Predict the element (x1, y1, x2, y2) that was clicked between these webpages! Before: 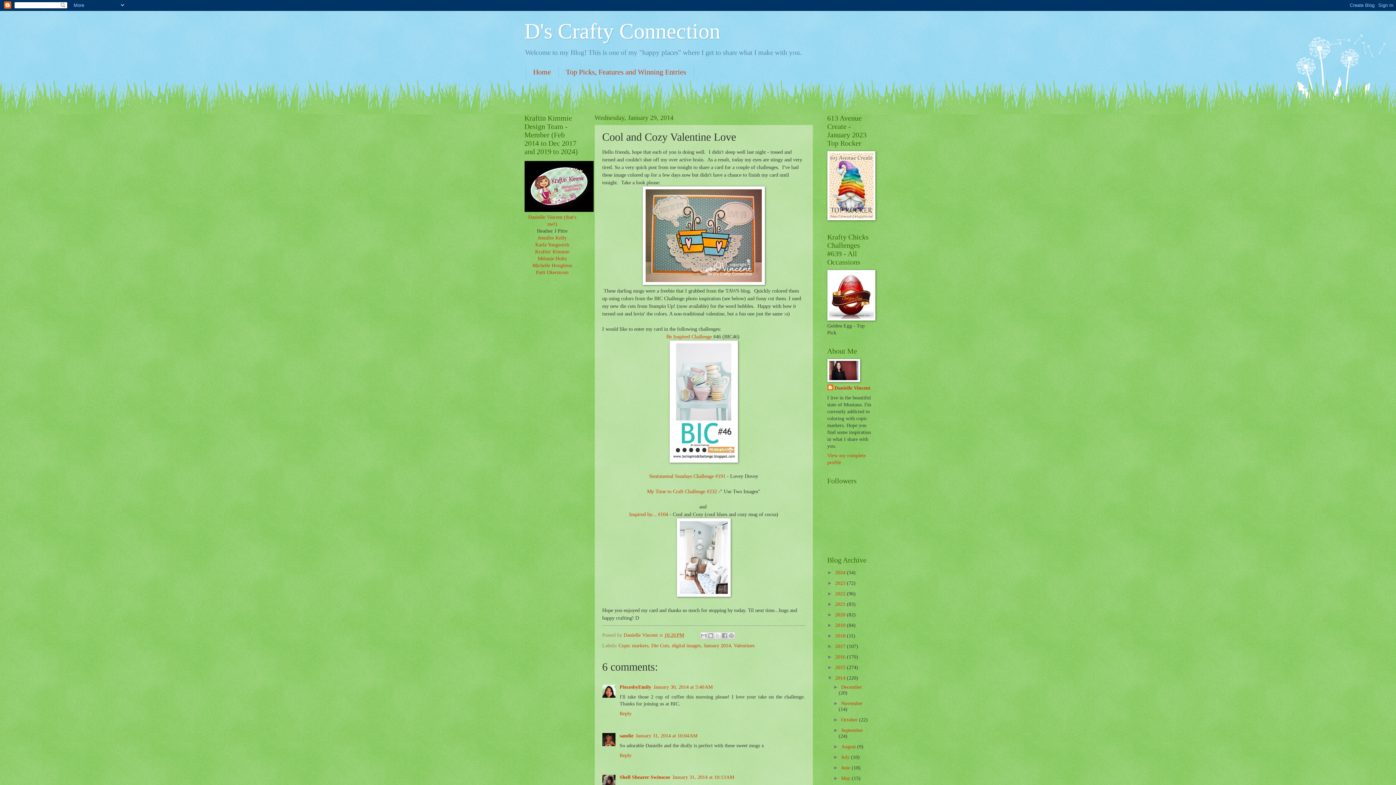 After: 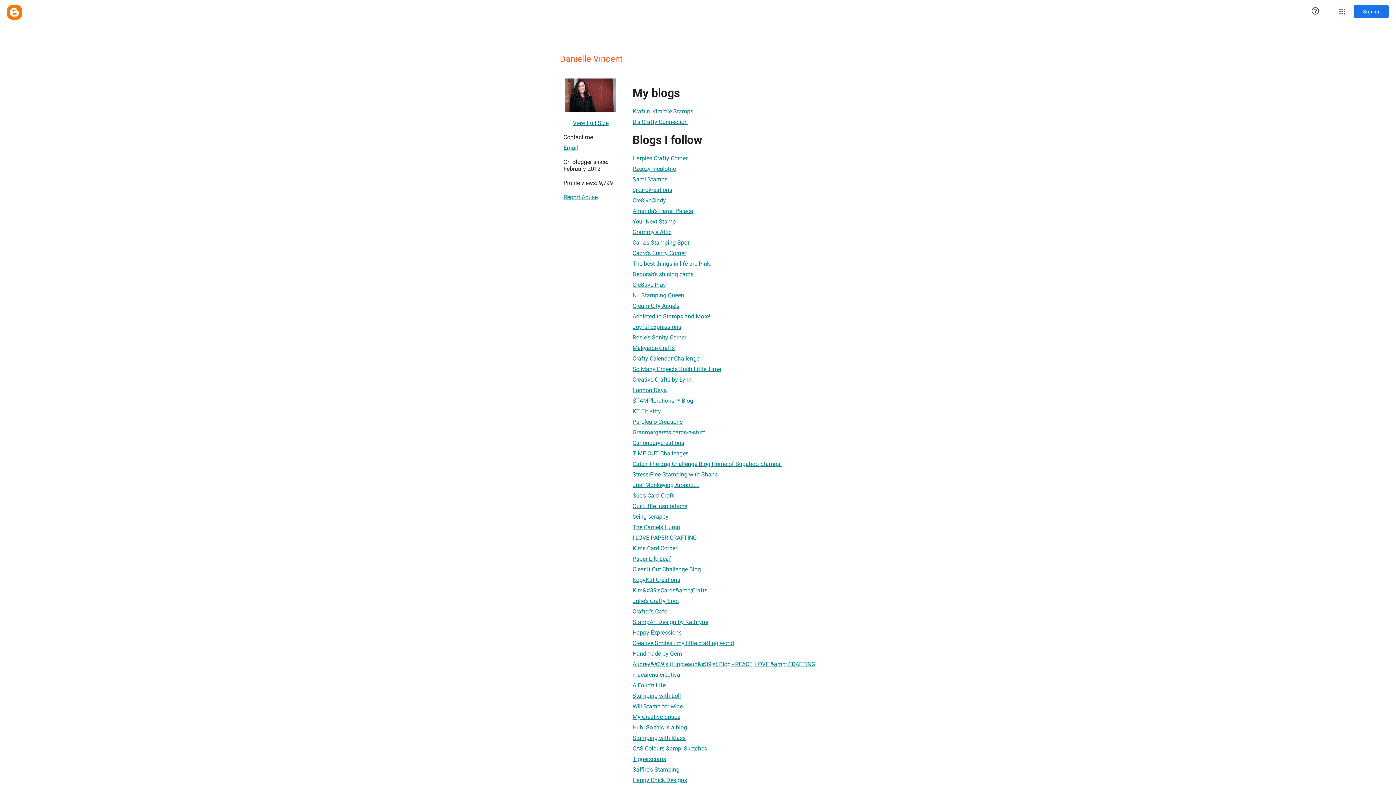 Action: bbox: (827, 384, 870, 391) label: Danielle Vincent